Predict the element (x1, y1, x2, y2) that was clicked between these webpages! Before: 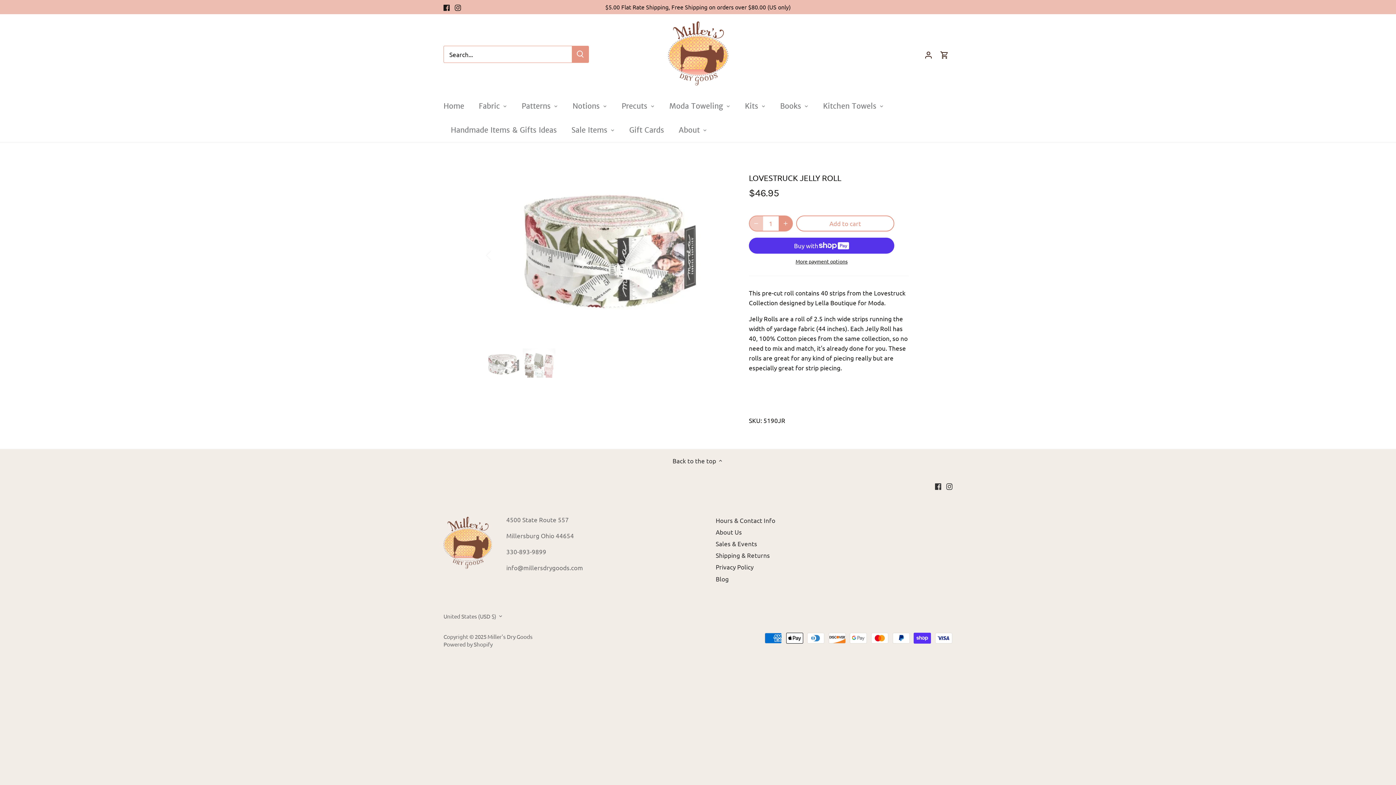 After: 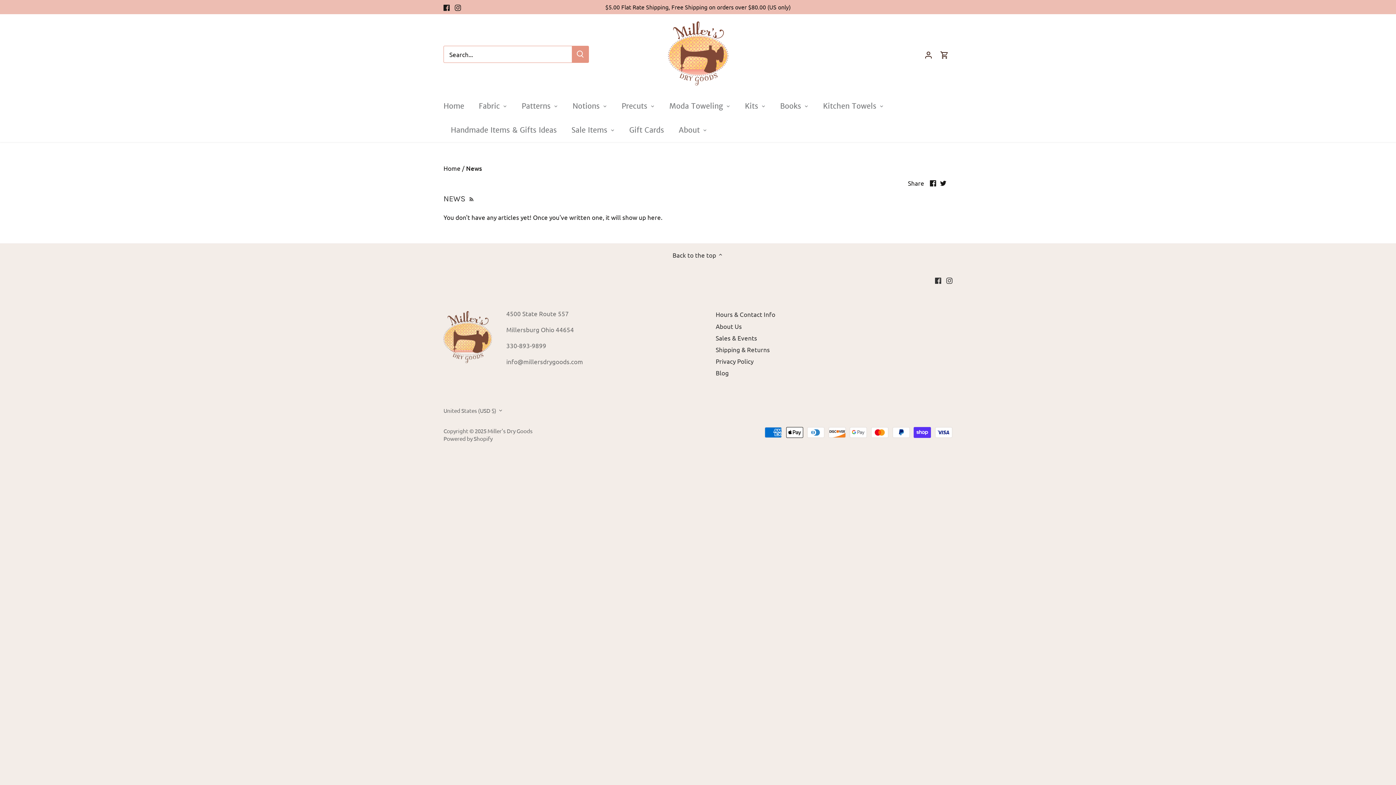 Action: bbox: (715, 575, 729, 583) label: Blog